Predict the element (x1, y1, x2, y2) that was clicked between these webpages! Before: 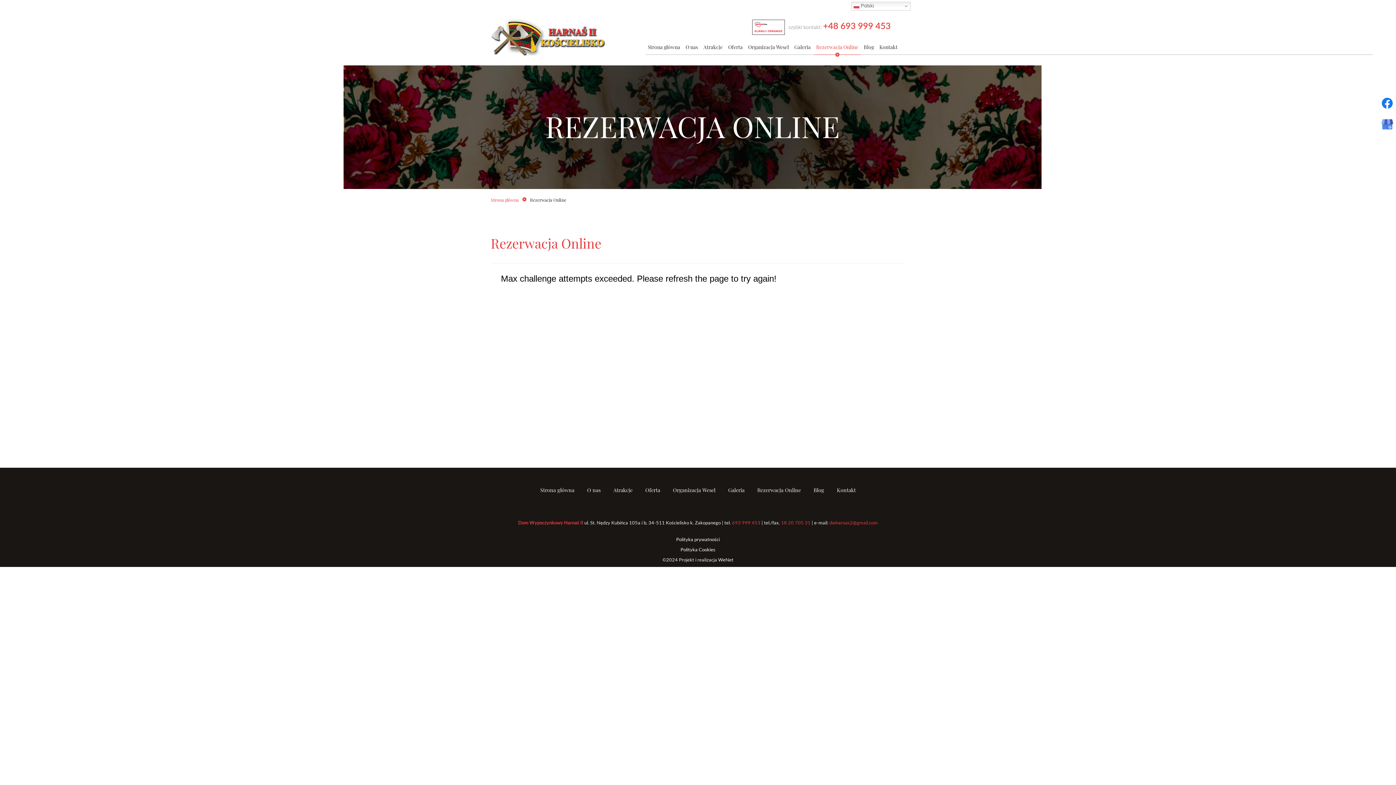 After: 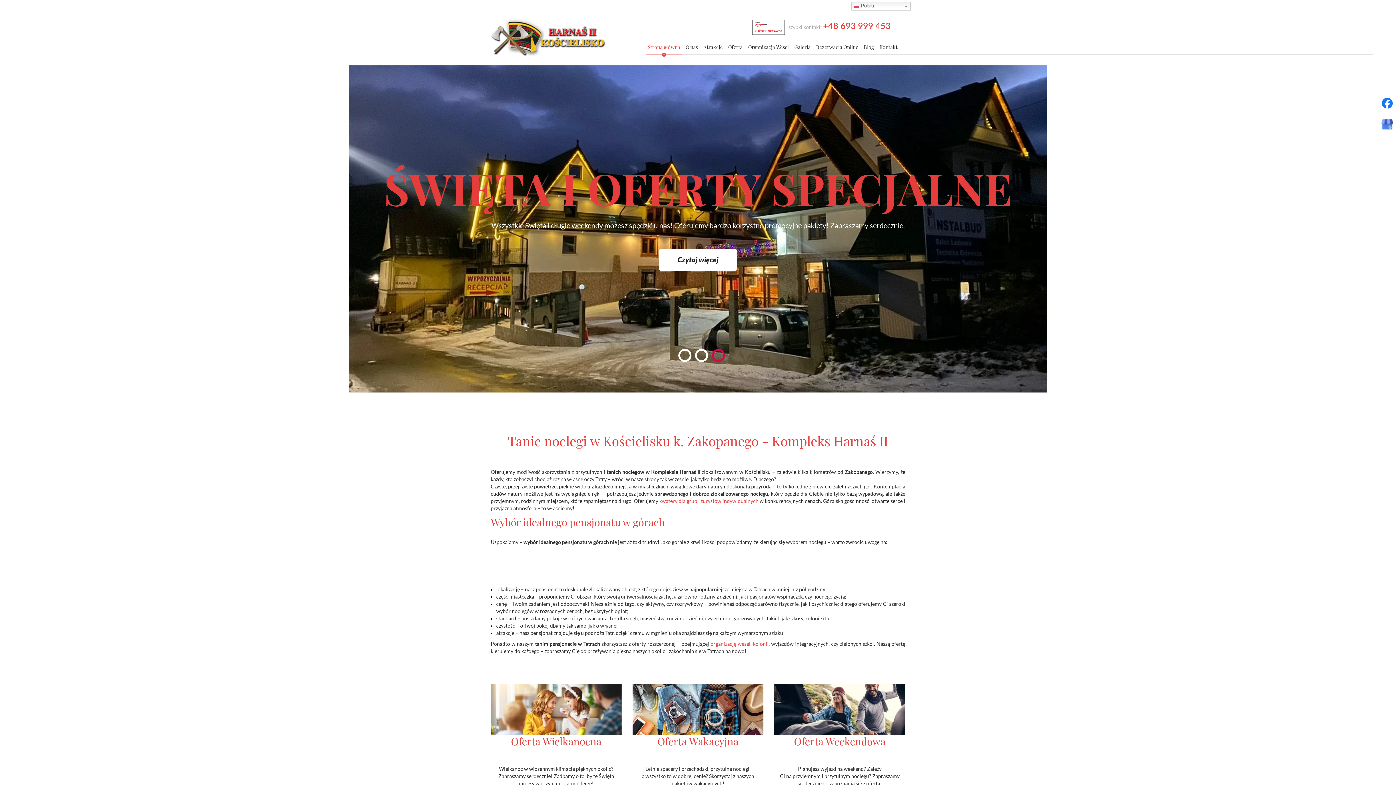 Action: label: Strona główna bbox: (534, 482, 580, 498)